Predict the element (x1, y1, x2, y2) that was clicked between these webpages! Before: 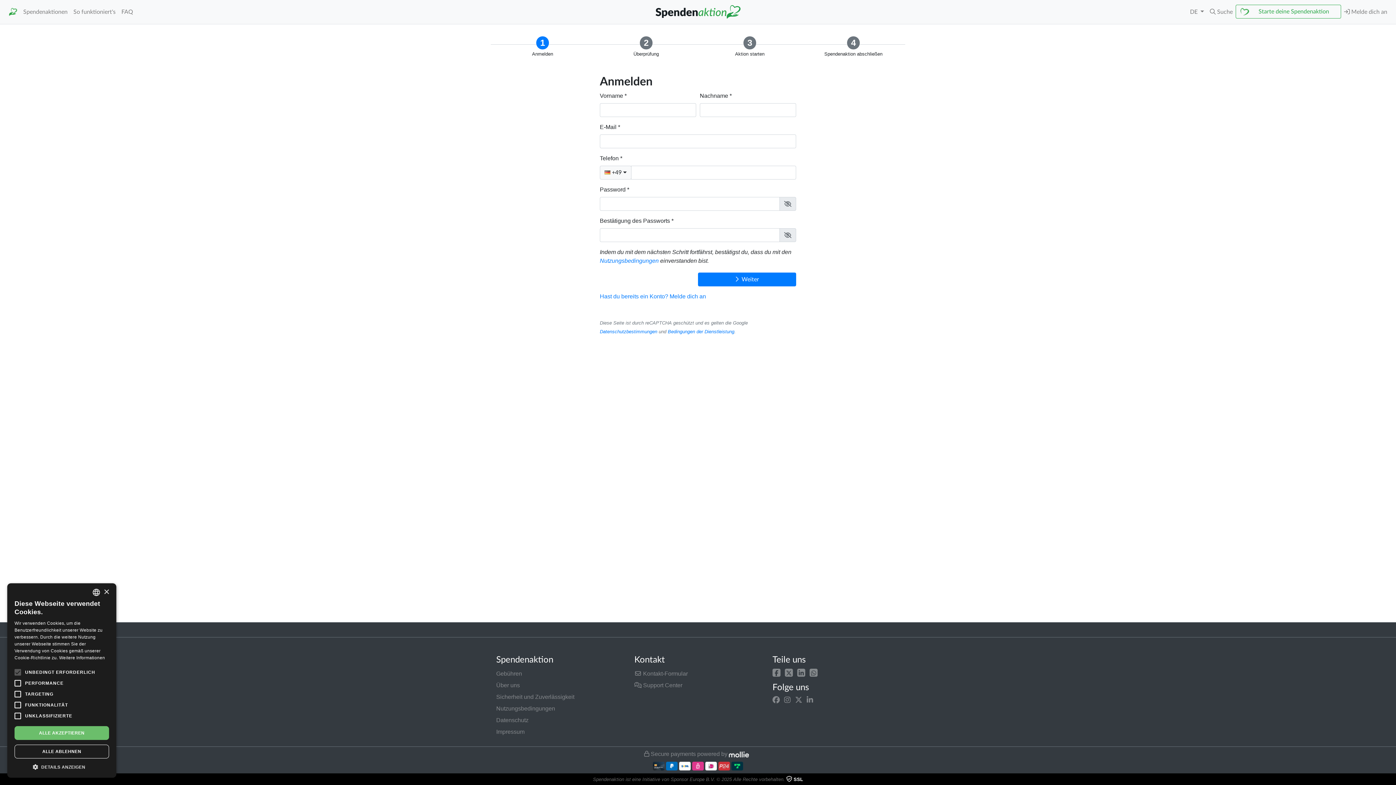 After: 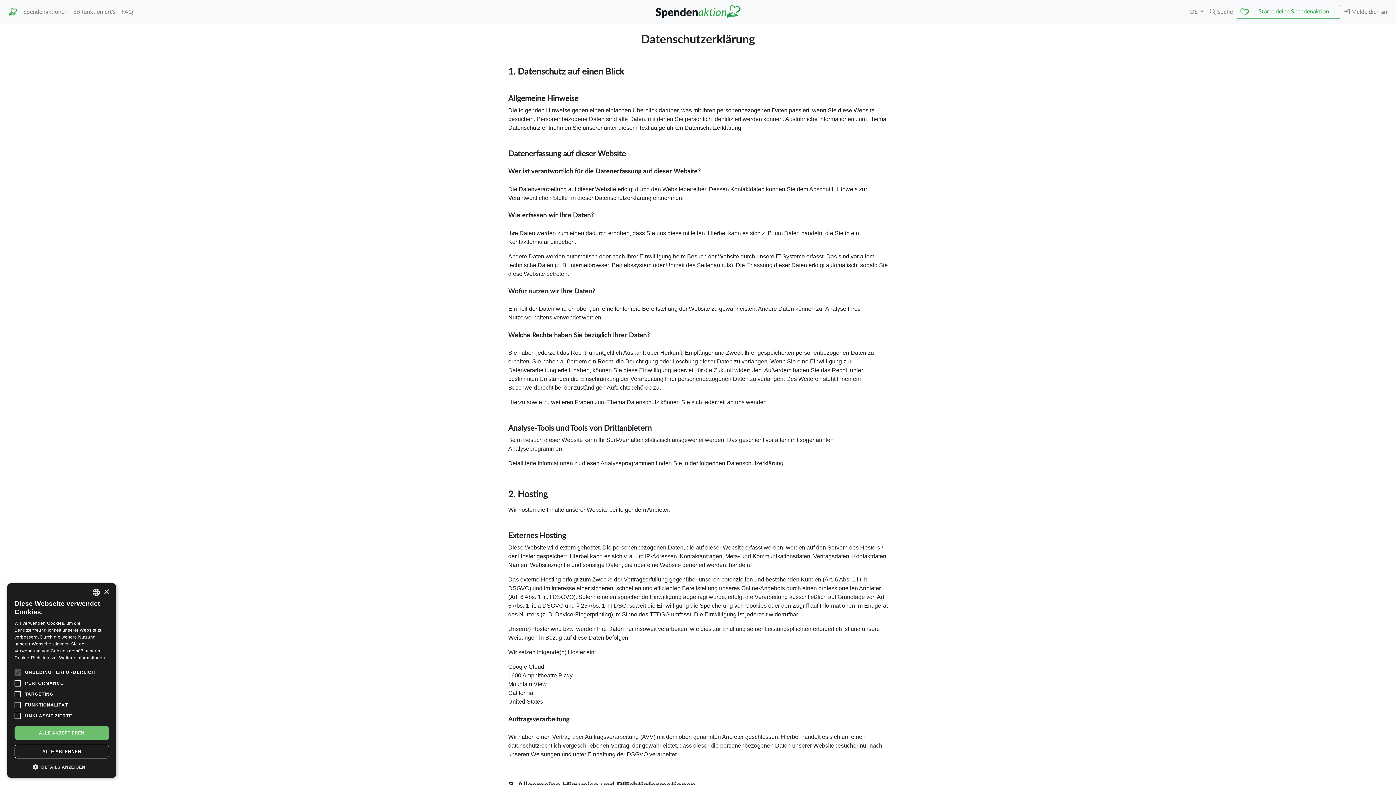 Action: bbox: (496, 714, 623, 726) label: Datenschutz